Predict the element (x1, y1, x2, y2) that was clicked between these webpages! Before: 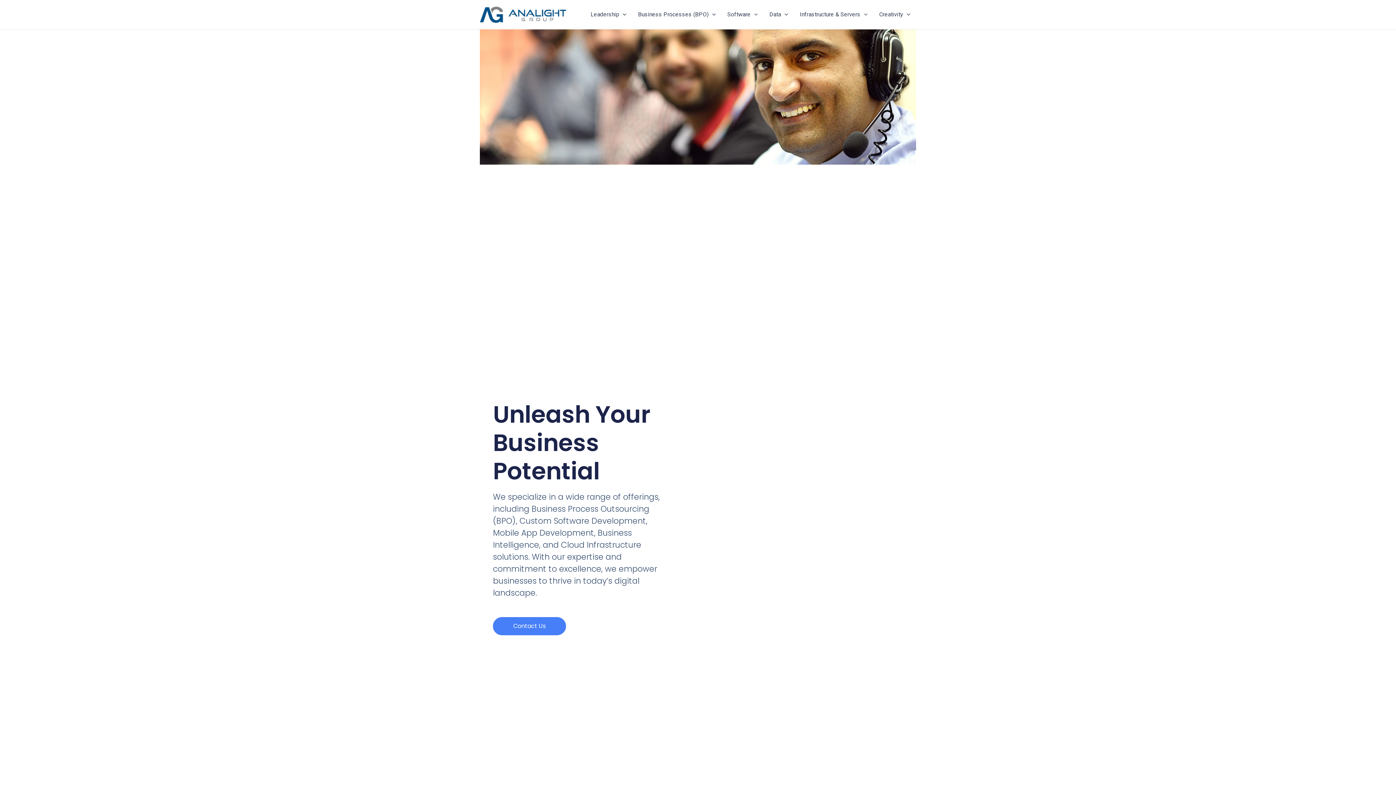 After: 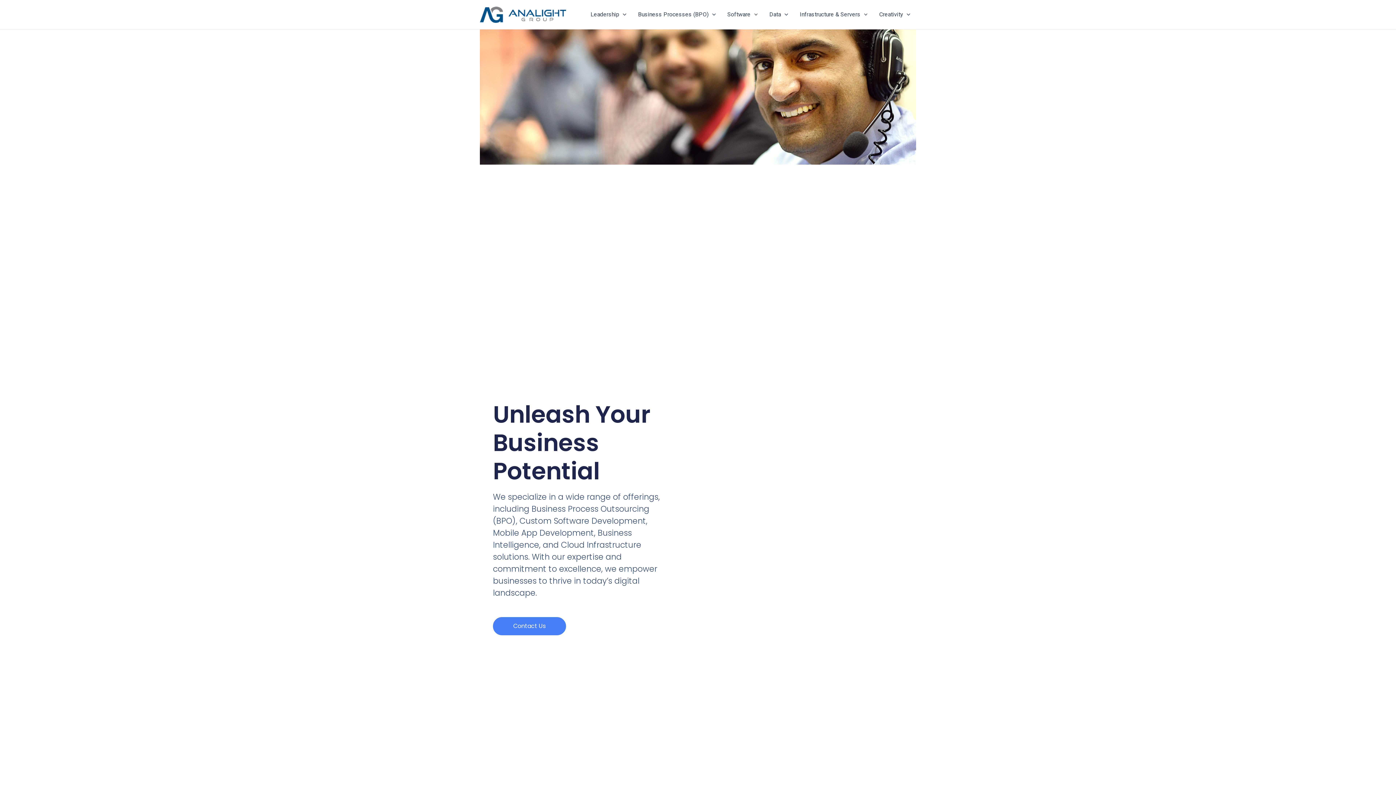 Action: bbox: (480, 6, 566, 22)